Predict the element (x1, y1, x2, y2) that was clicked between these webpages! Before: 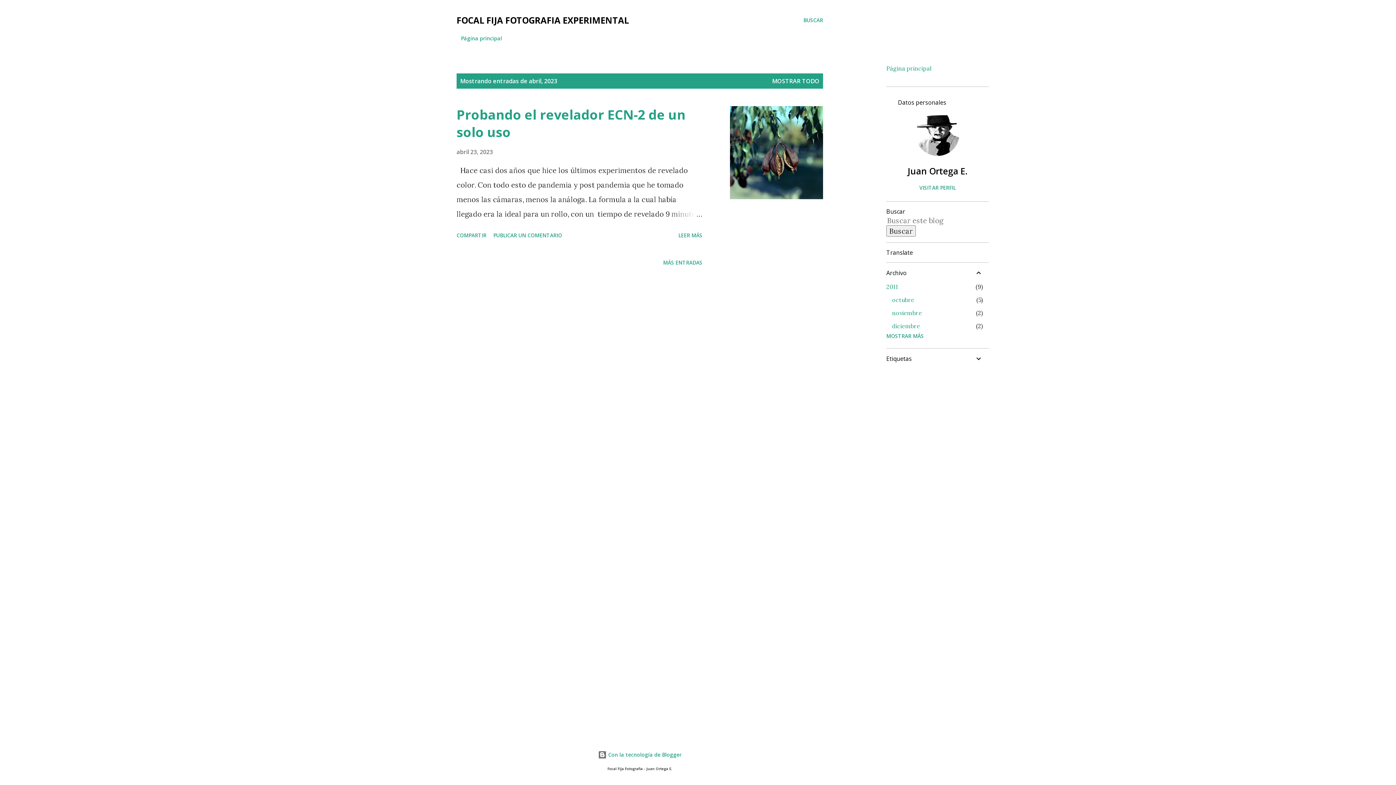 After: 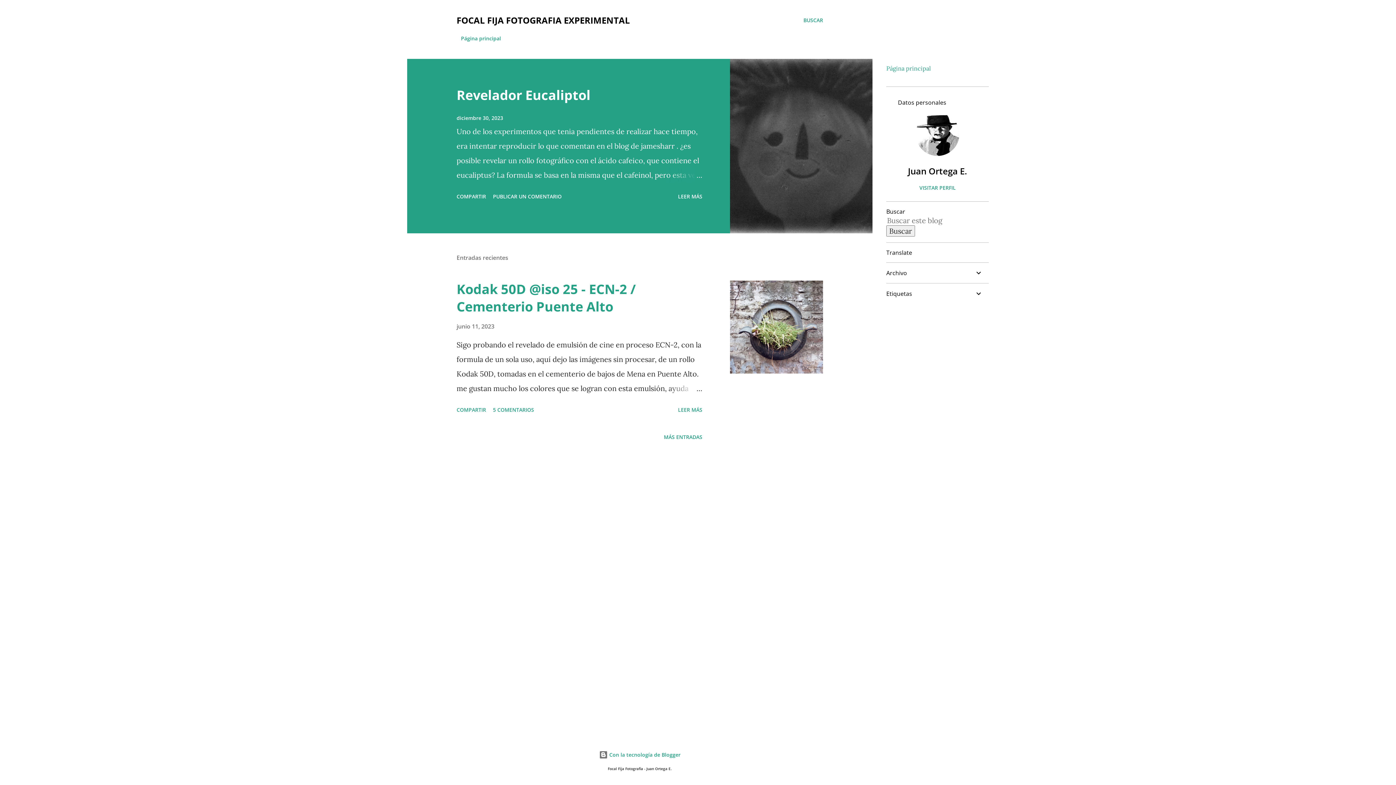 Action: label: MOSTRAR TODO bbox: (772, 77, 819, 85)